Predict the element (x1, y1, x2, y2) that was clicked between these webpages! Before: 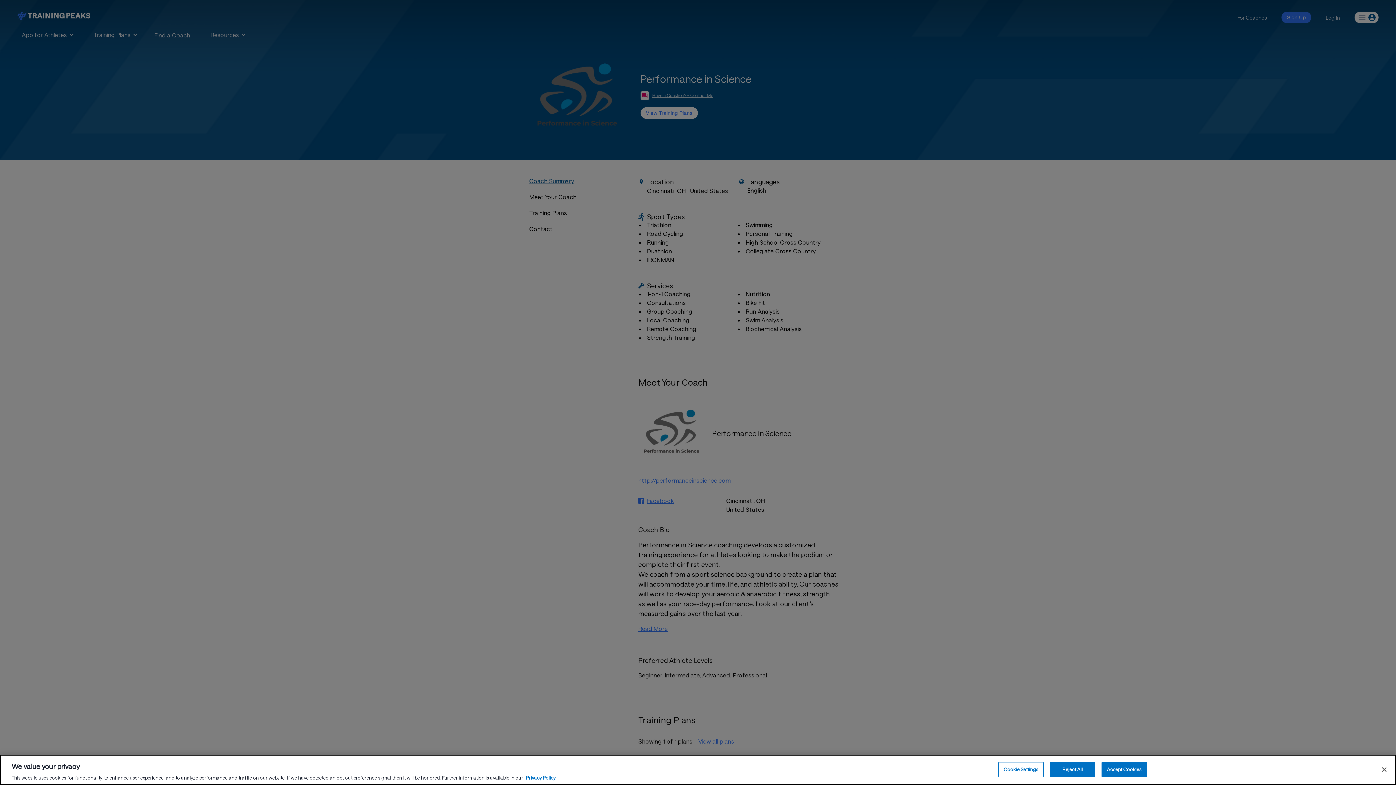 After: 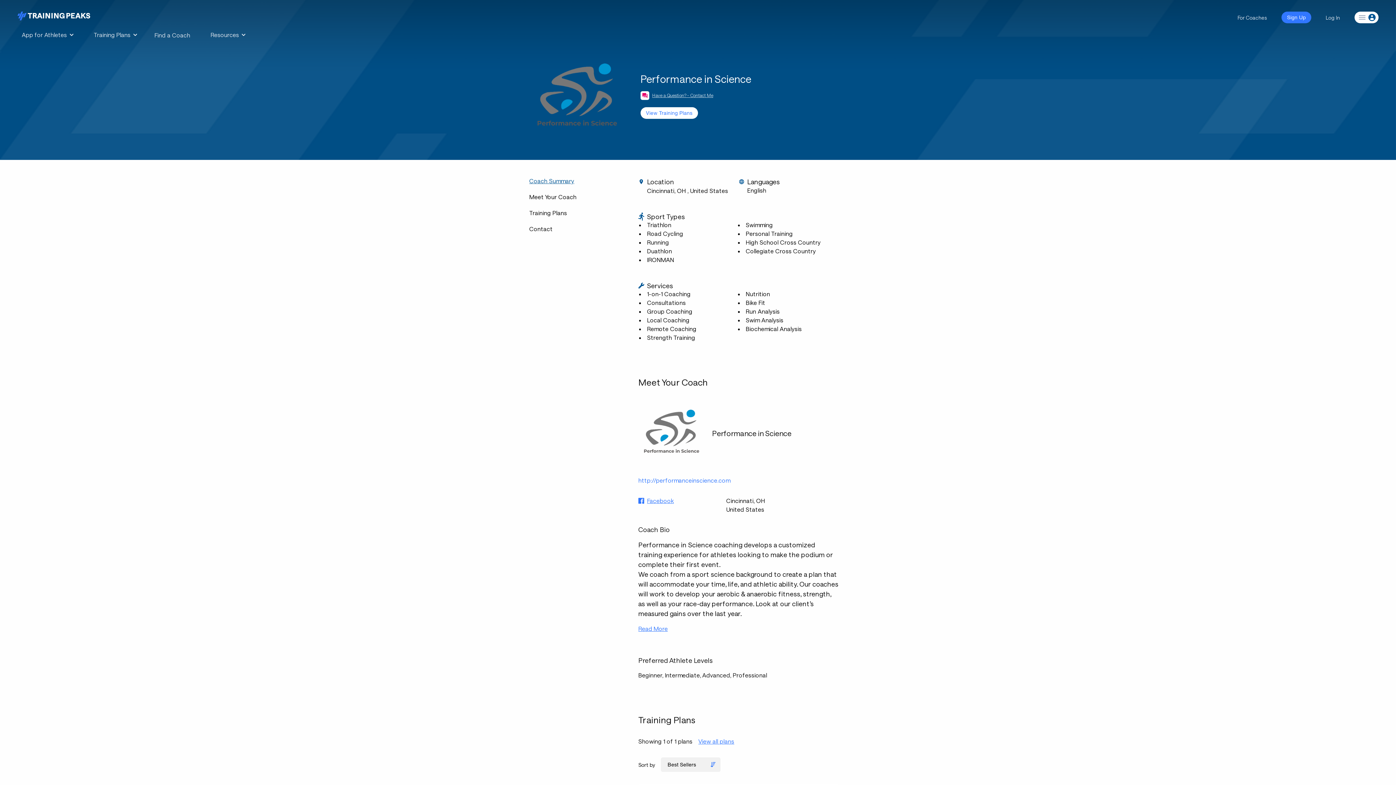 Action: bbox: (1050, 762, 1095, 777) label: Reject All